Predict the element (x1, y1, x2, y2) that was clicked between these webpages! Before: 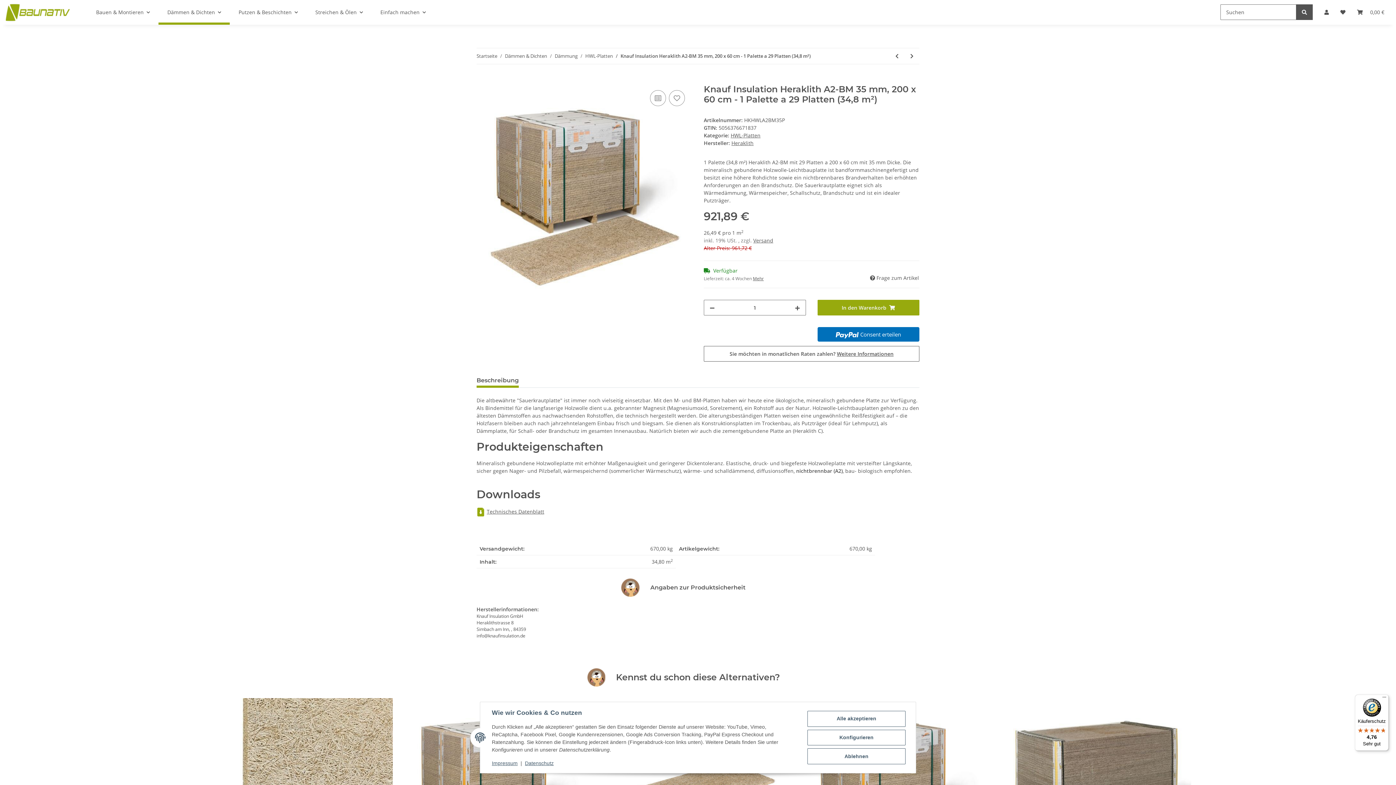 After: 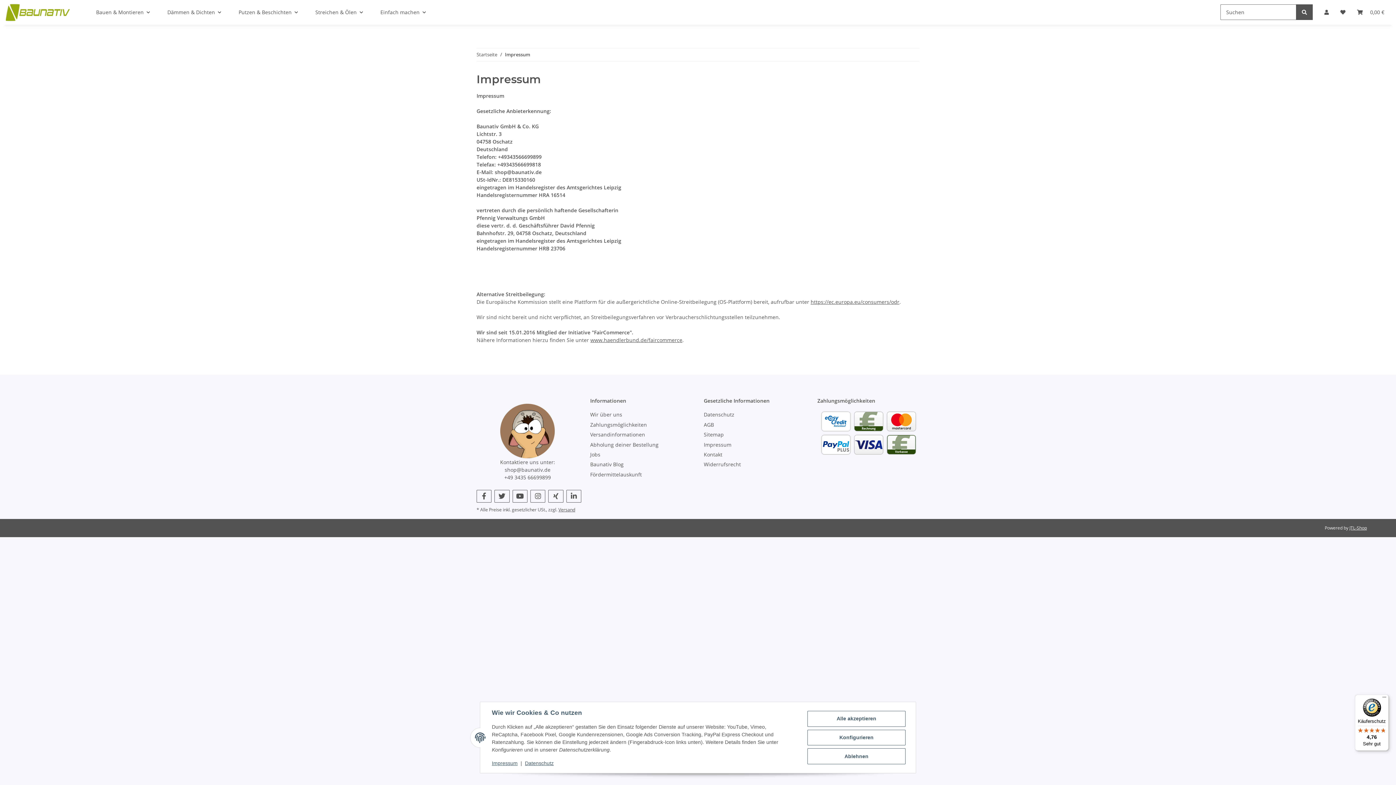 Action: bbox: (492, 760, 517, 766) label: Impressum